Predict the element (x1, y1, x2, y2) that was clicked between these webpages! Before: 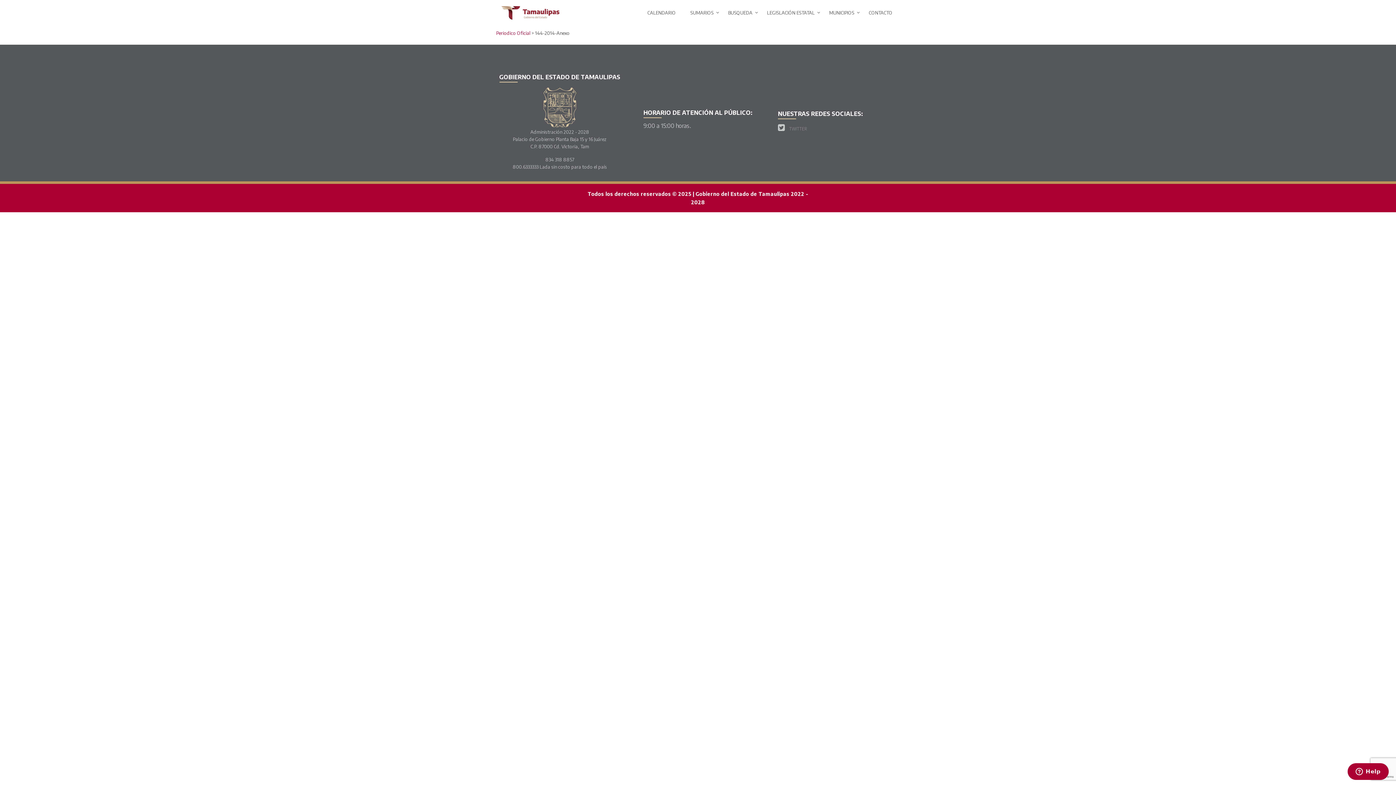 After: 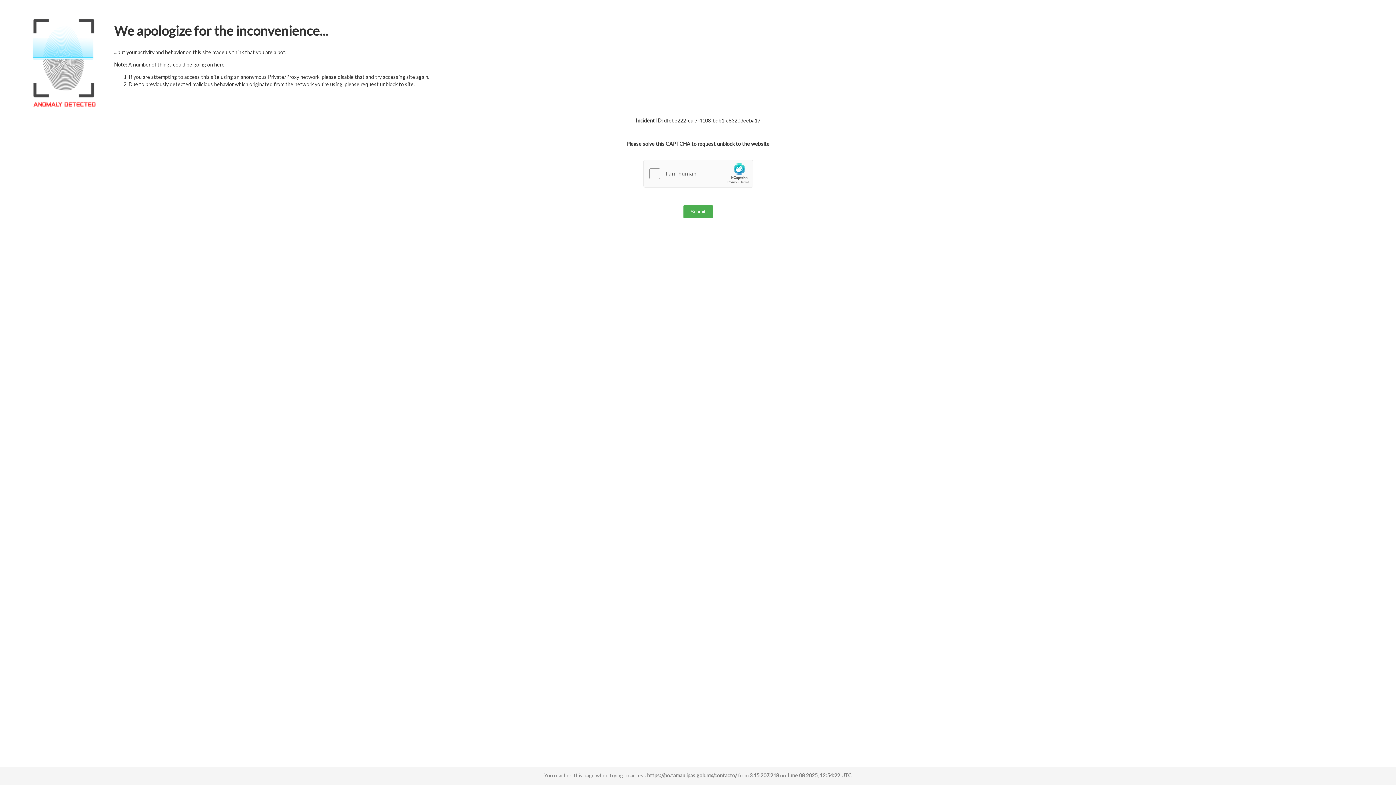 Action: bbox: (861, 0, 900, 25) label: CONTACTO